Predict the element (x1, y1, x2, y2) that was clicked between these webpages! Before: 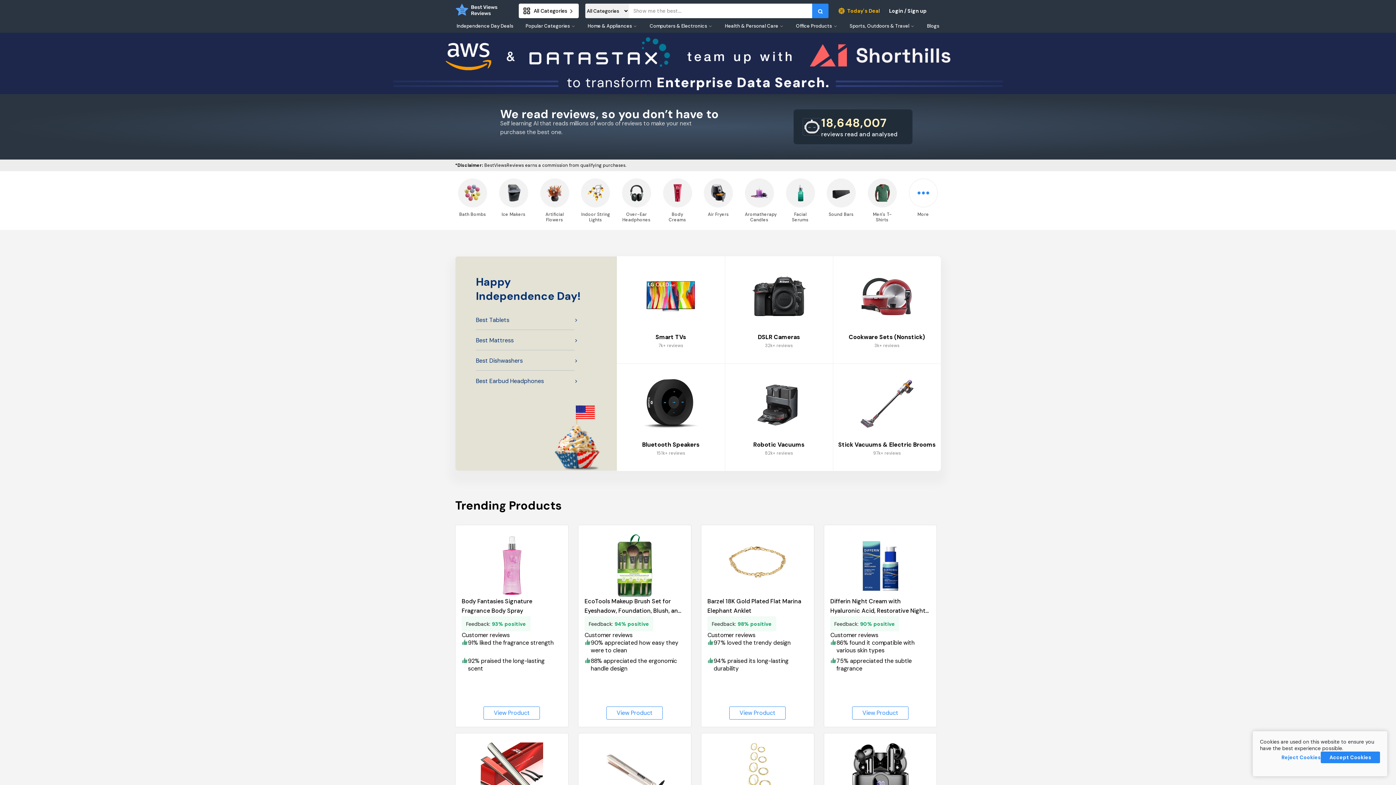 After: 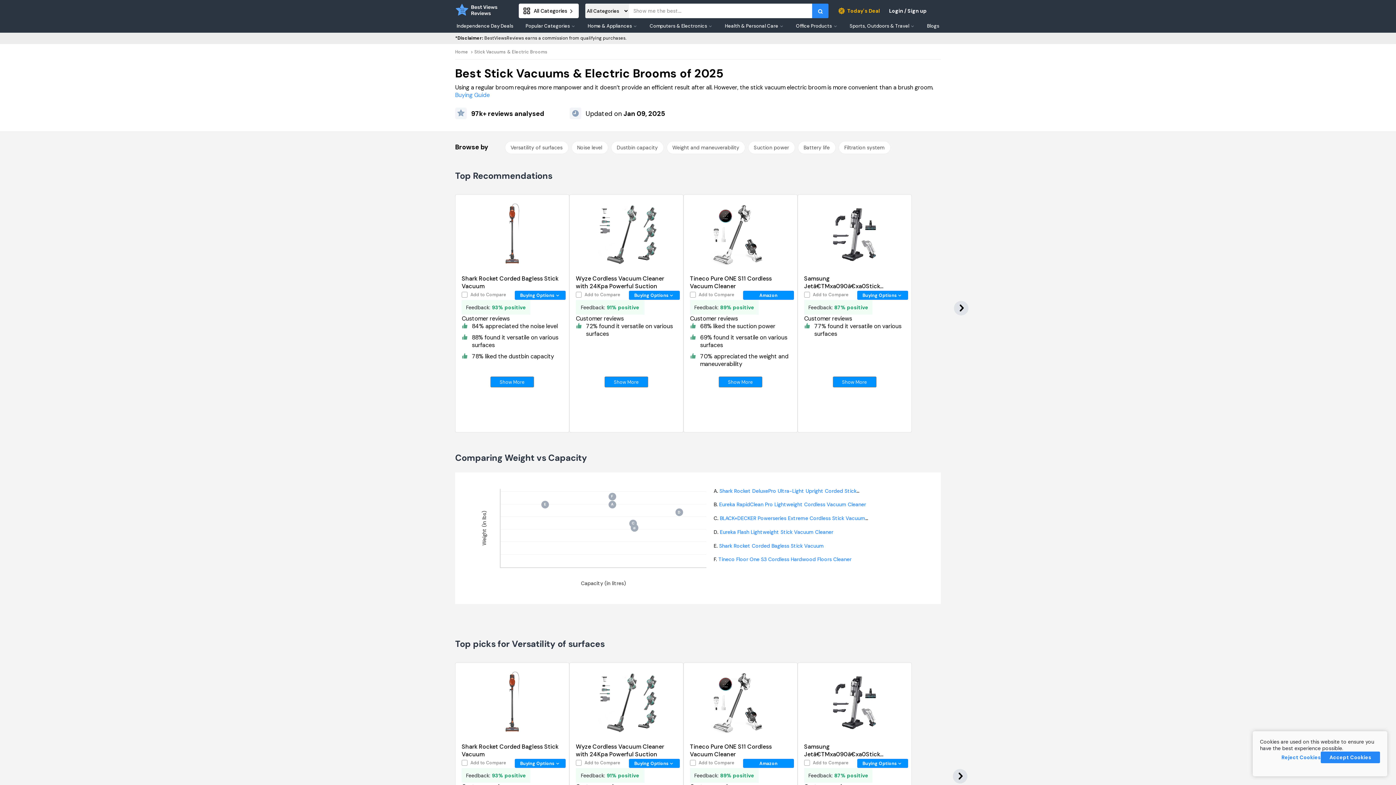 Action: bbox: (833, 363, 941, 471) label: Stick Vacuums & Electric Brooms
97k+ reviews